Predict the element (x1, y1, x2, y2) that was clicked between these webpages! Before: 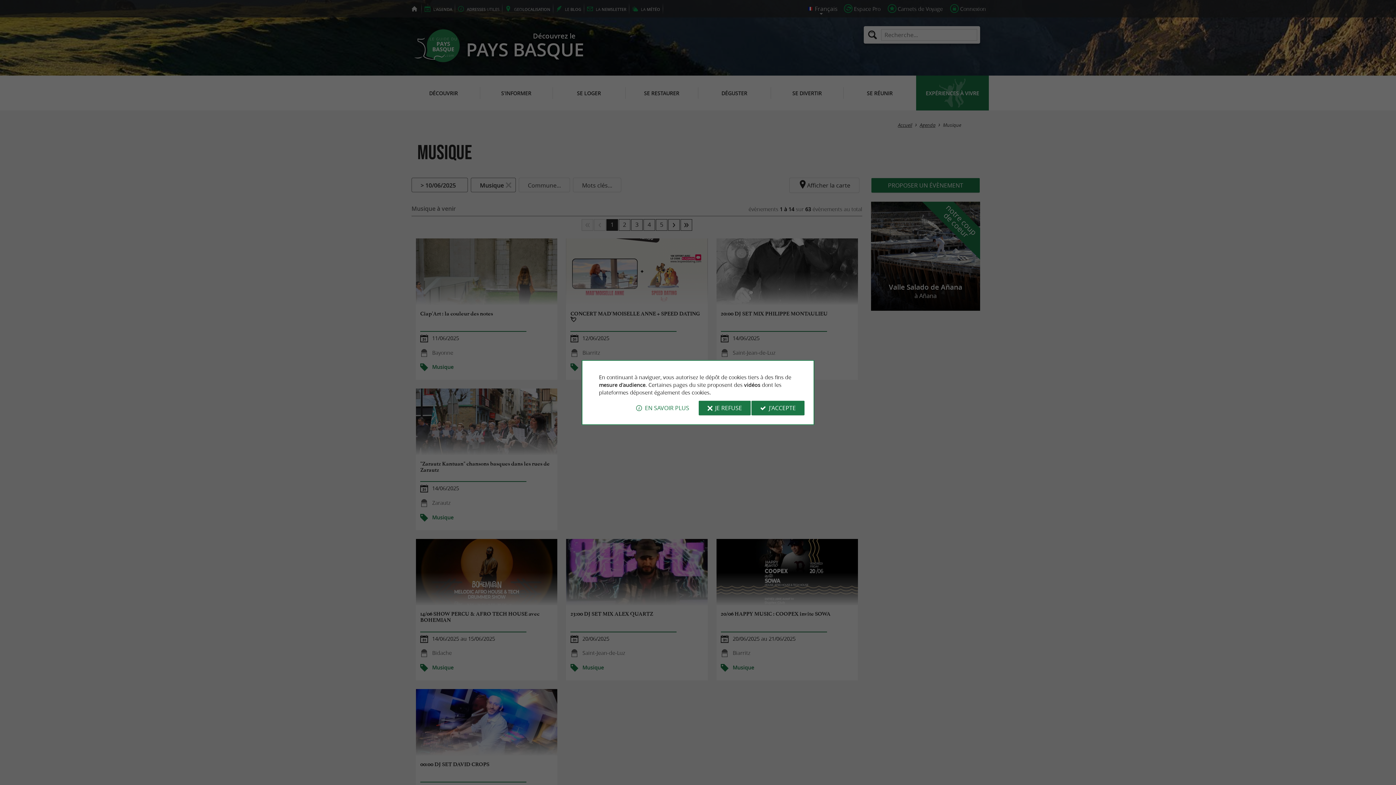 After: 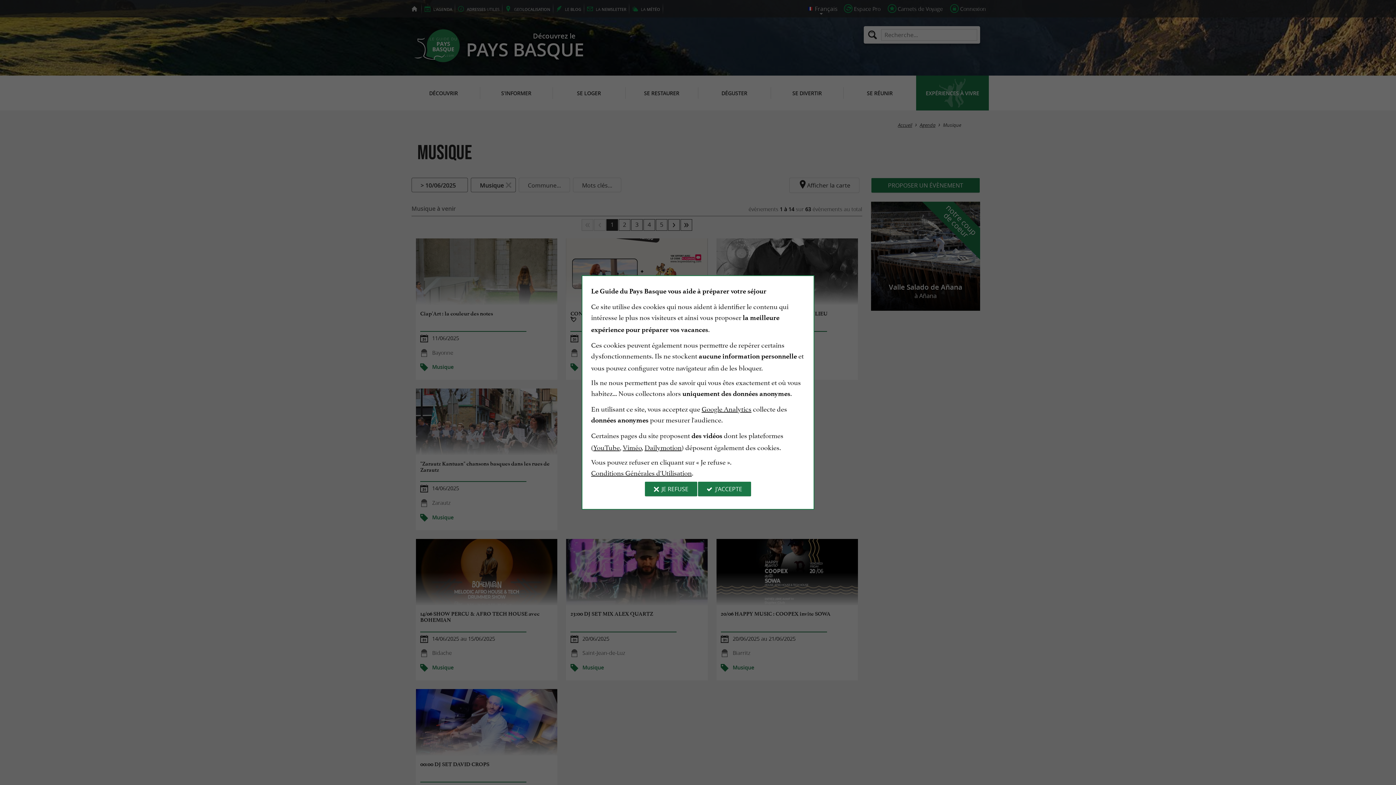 Action: bbox: (627, 400, 698, 415) label: EN SAVOIR PLUS